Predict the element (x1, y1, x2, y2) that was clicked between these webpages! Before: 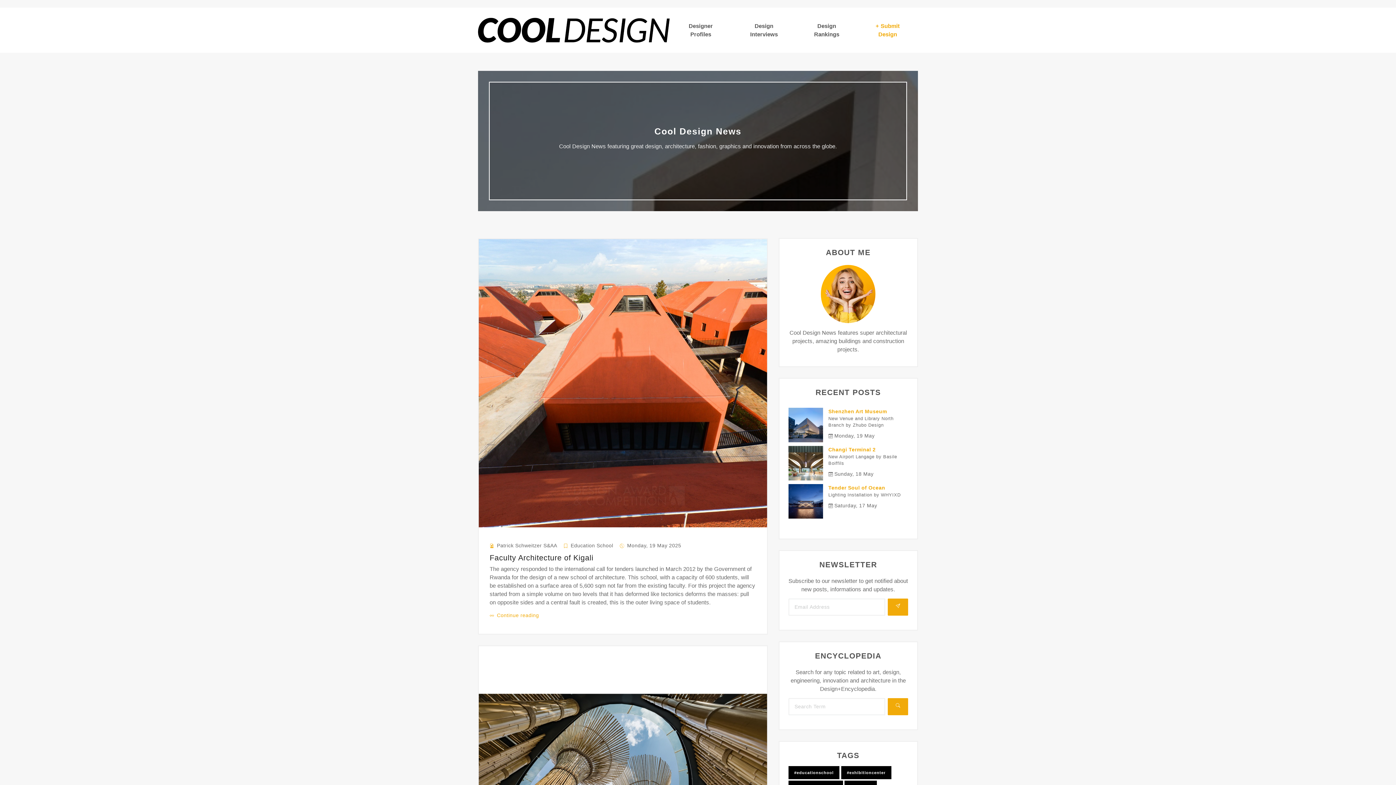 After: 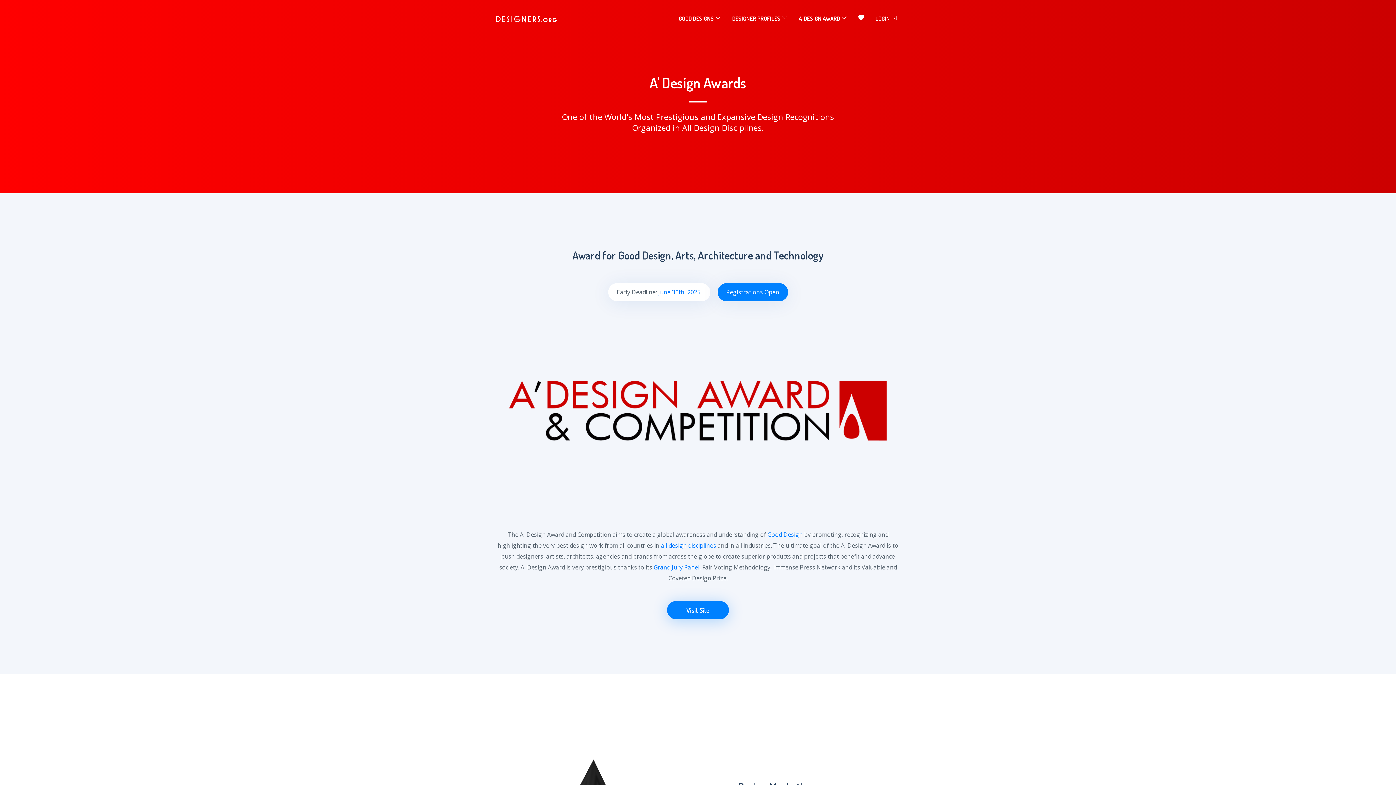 Action: bbox: (857, 17, 918, 42) label: + Submit Design